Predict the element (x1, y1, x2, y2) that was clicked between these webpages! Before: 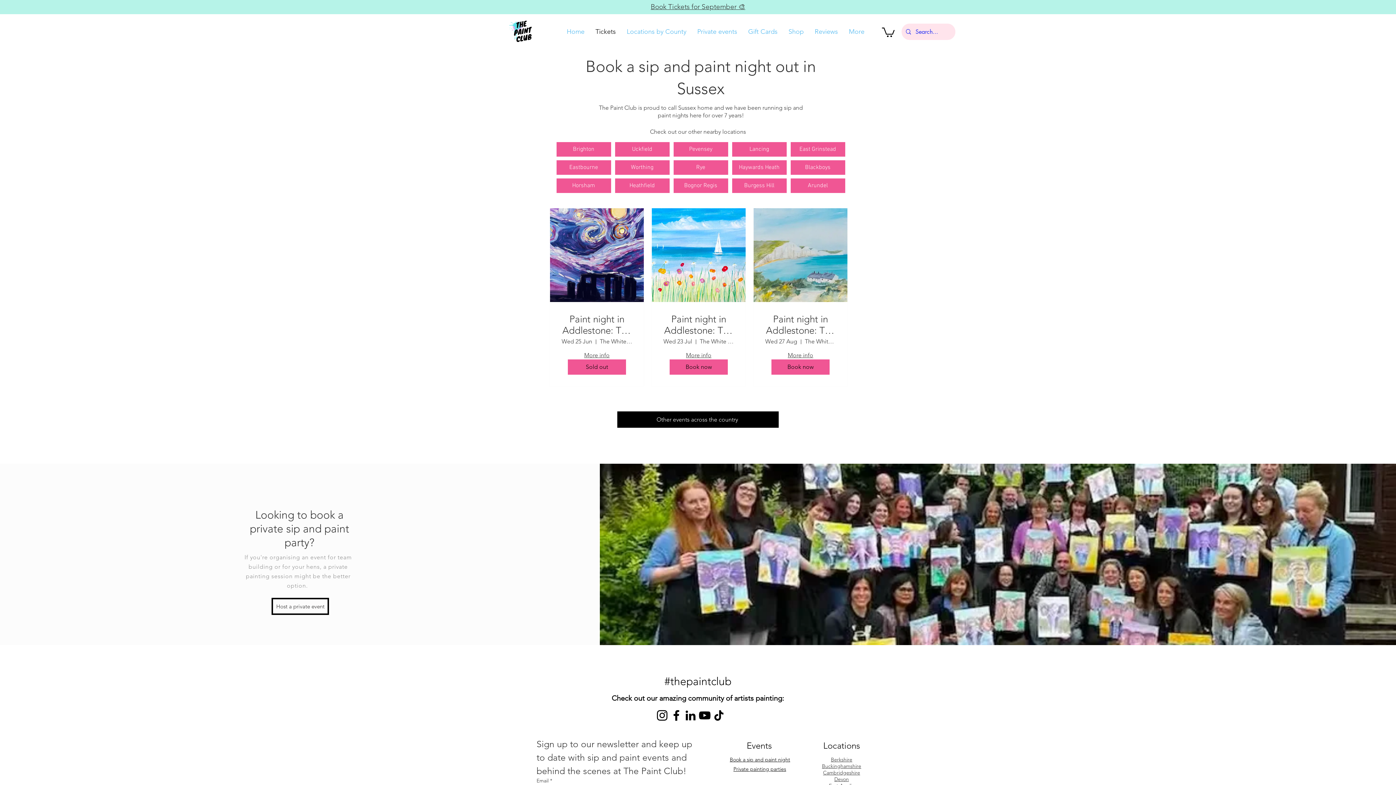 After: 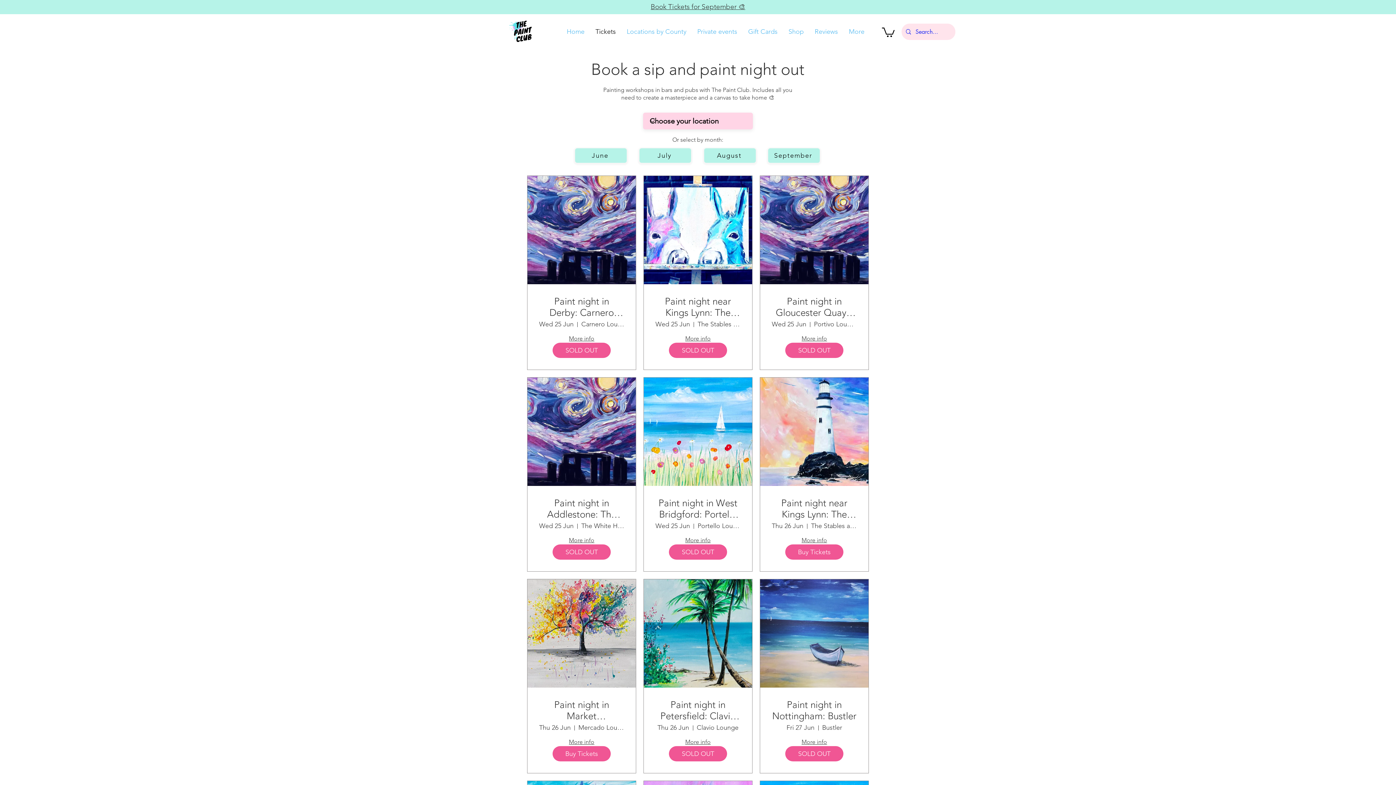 Action: label: Book a sip and paint night bbox: (730, 756, 790, 763)